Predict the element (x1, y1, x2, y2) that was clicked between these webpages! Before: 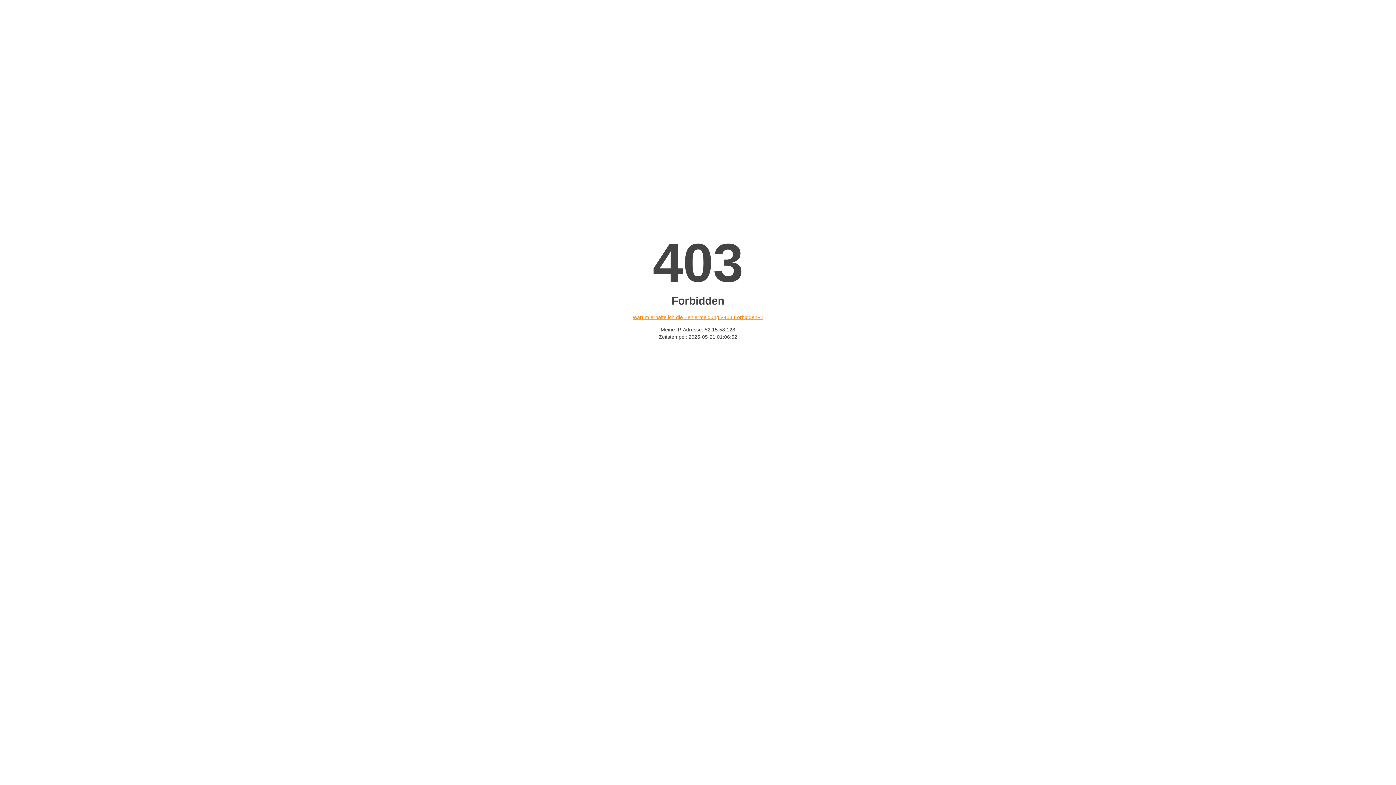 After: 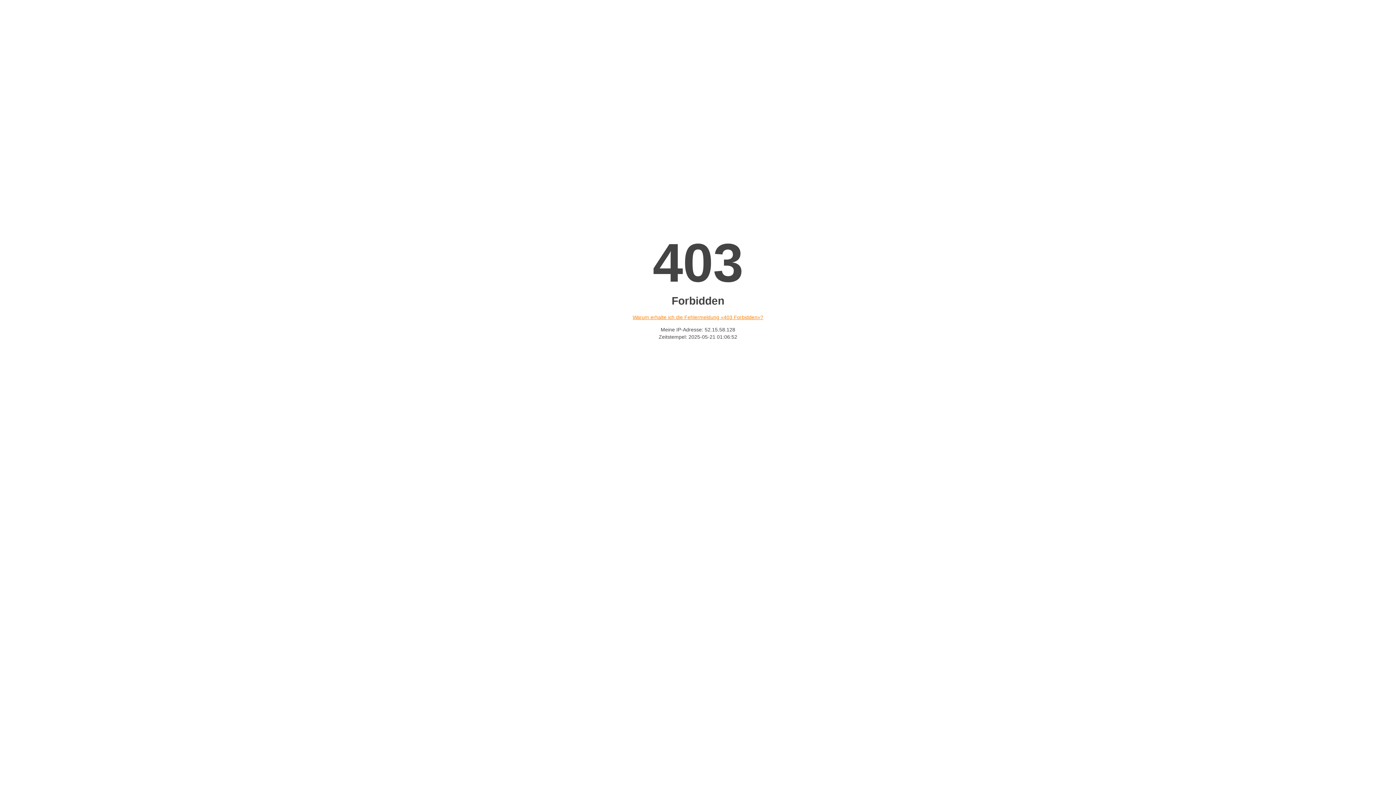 Action: label: Warum erhalte ich die Fehlermeldung «403 Forbidden»? bbox: (632, 314, 763, 320)